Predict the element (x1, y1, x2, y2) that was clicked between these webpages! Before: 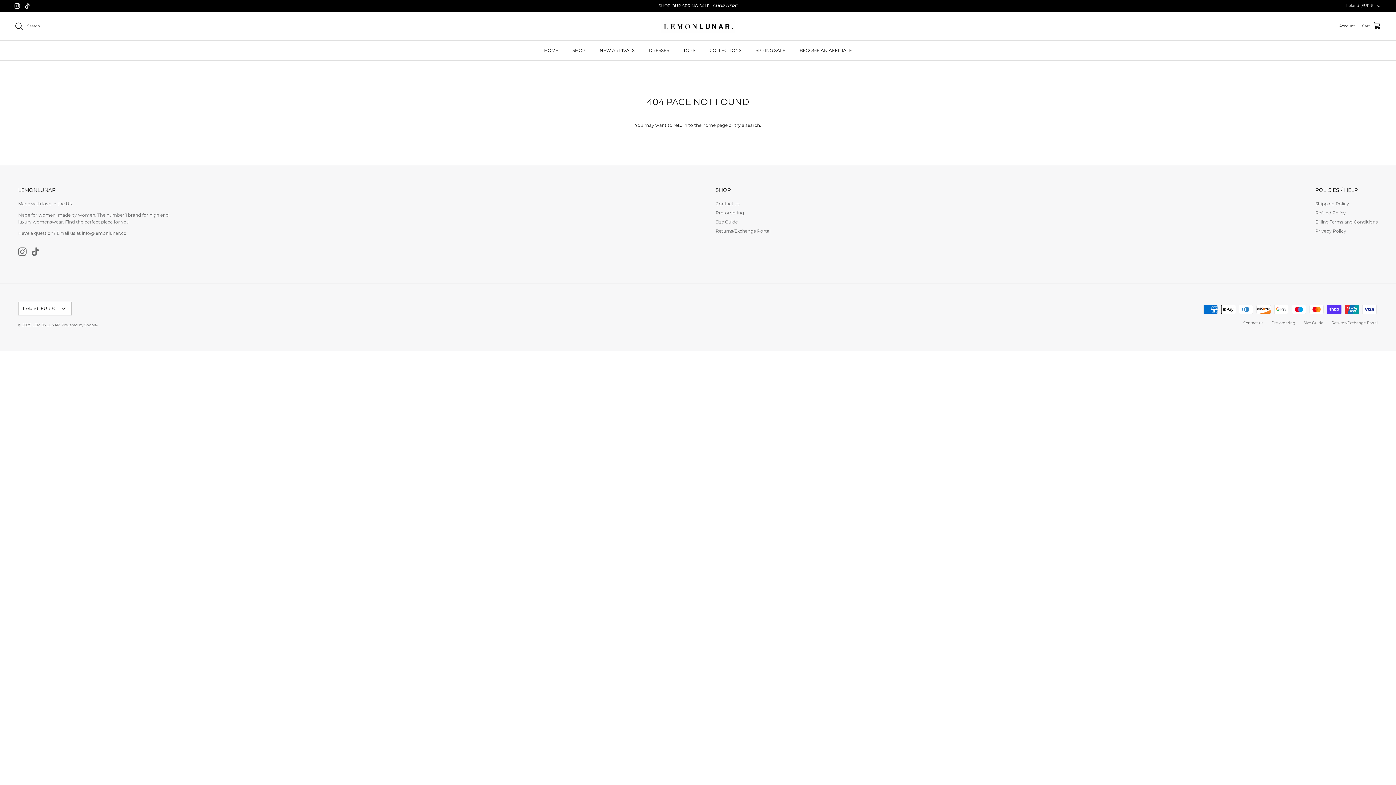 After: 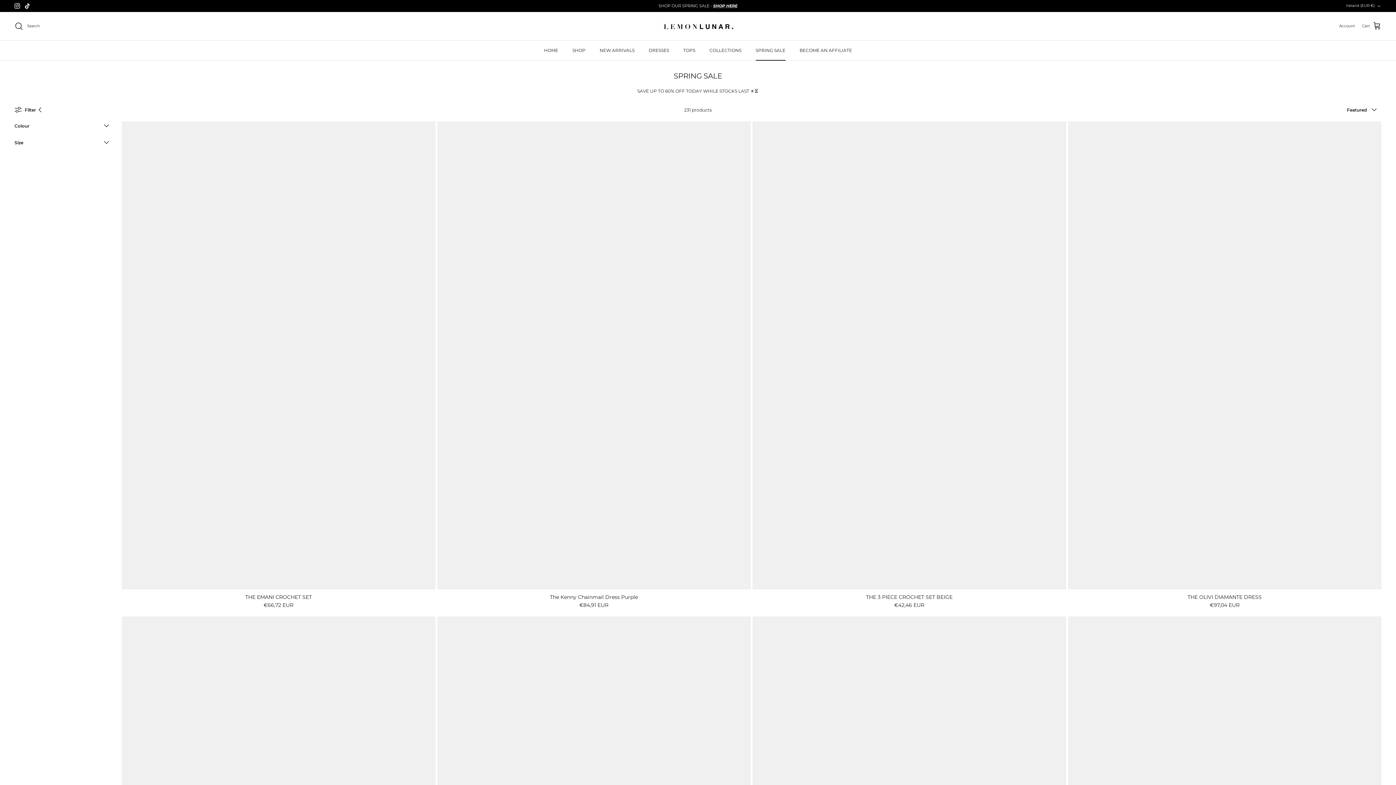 Action: bbox: (749, 40, 792, 60) label: SPRING SALE